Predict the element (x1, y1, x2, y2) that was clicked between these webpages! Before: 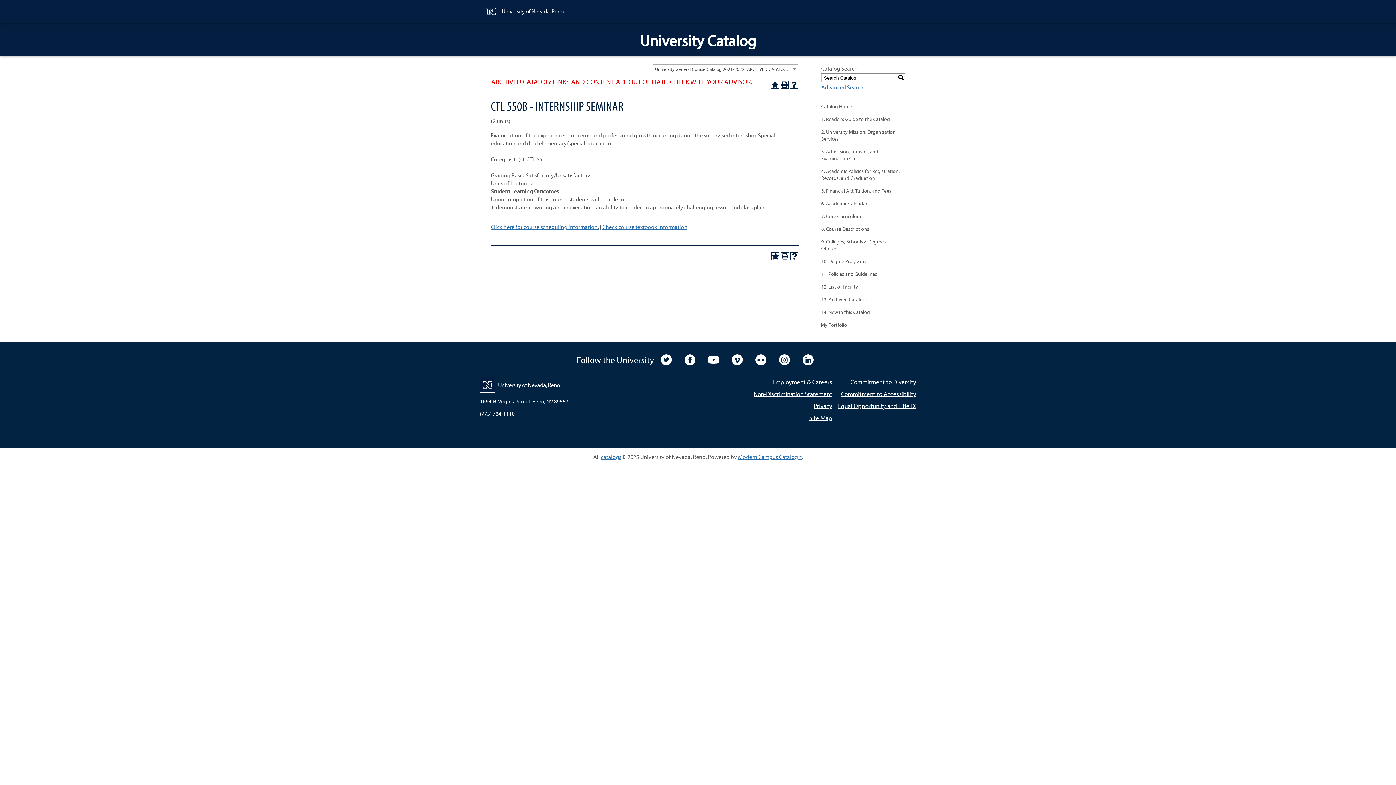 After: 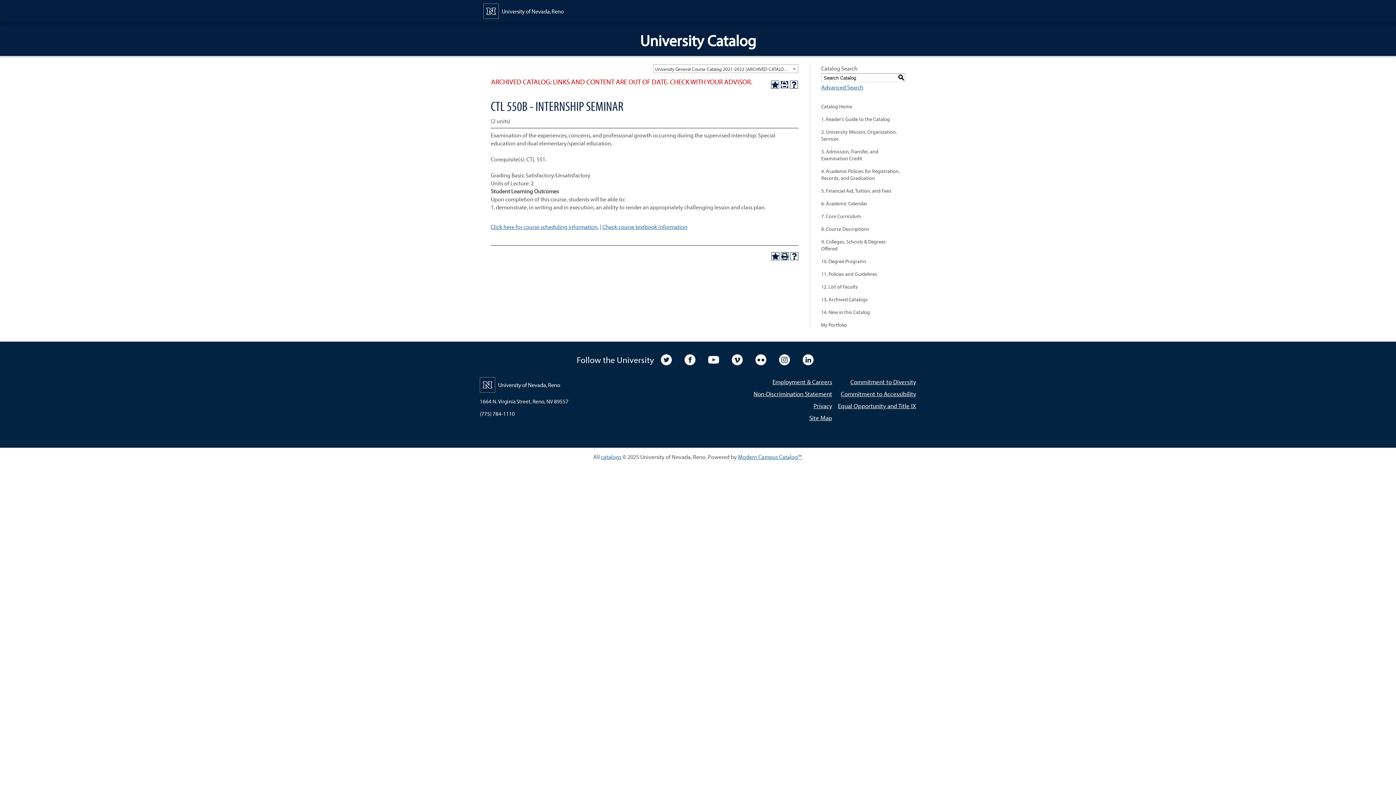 Action: label: Print (opens a new window) bbox: (780, 80, 788, 88)